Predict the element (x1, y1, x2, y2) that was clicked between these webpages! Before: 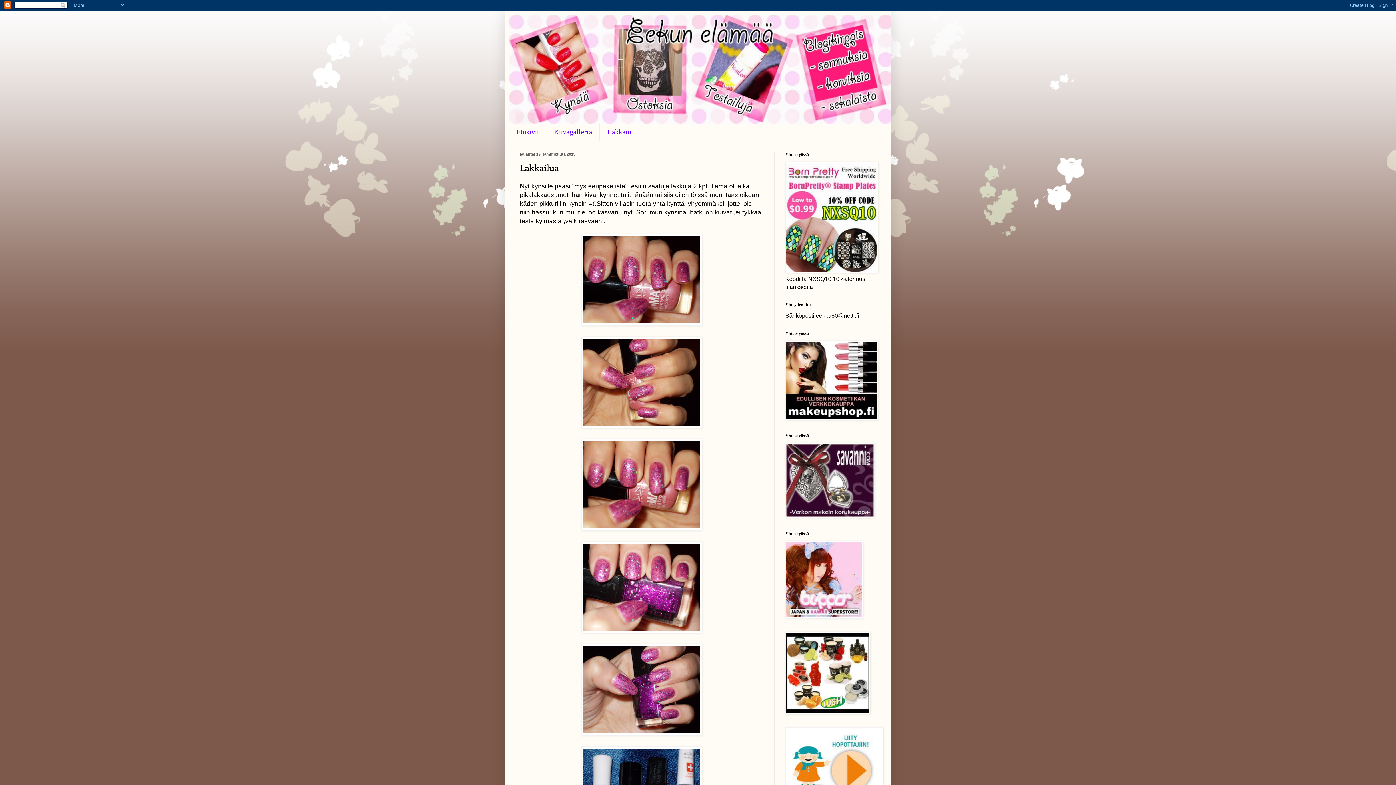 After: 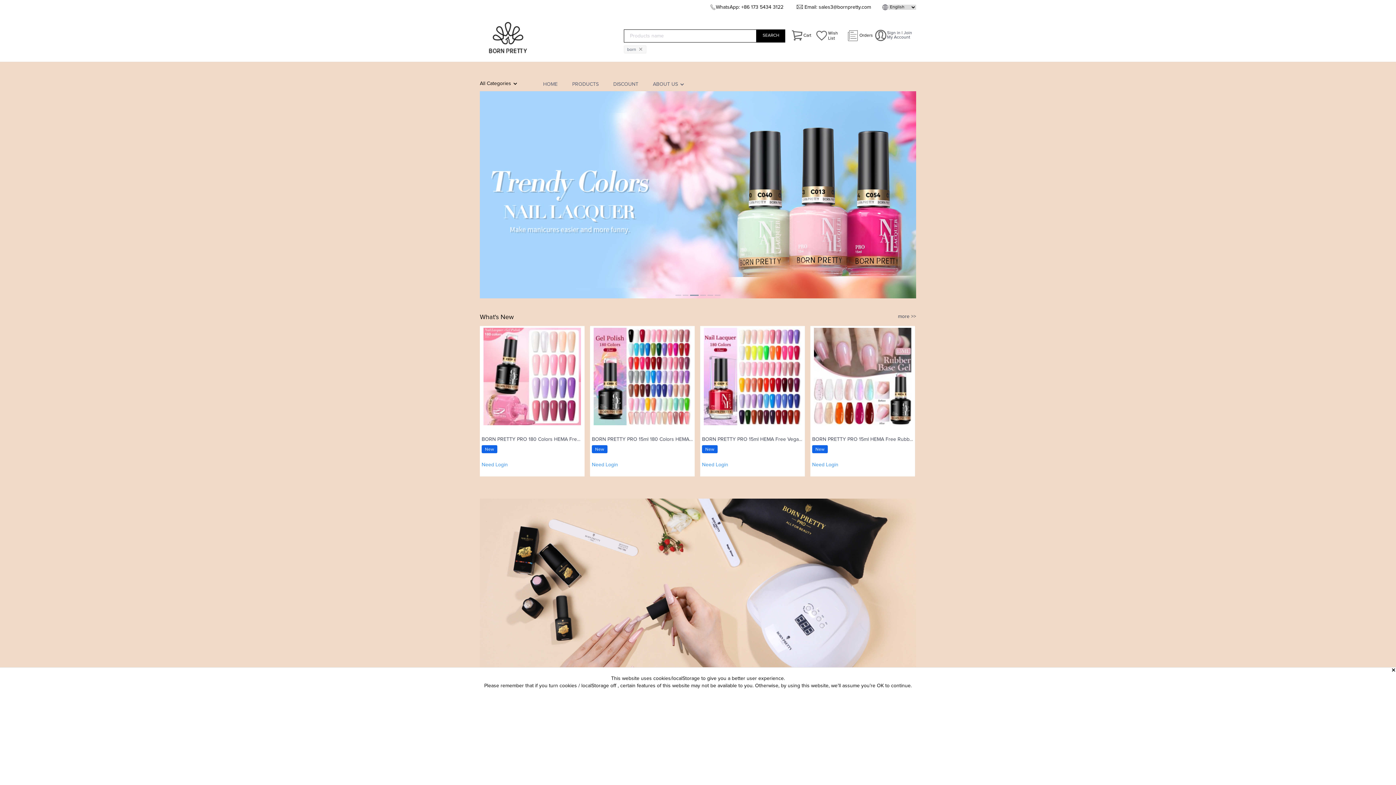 Action: bbox: (785, 268, 878, 274)